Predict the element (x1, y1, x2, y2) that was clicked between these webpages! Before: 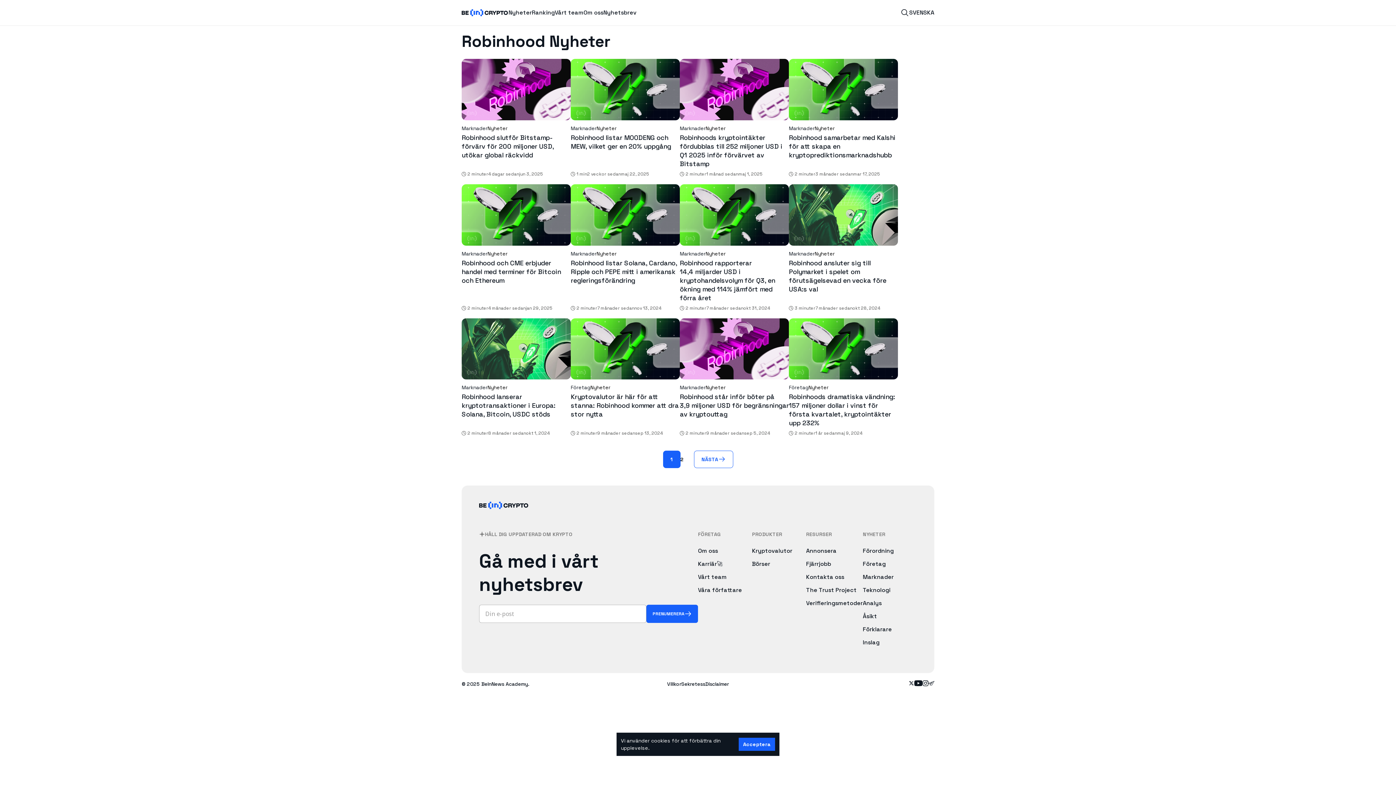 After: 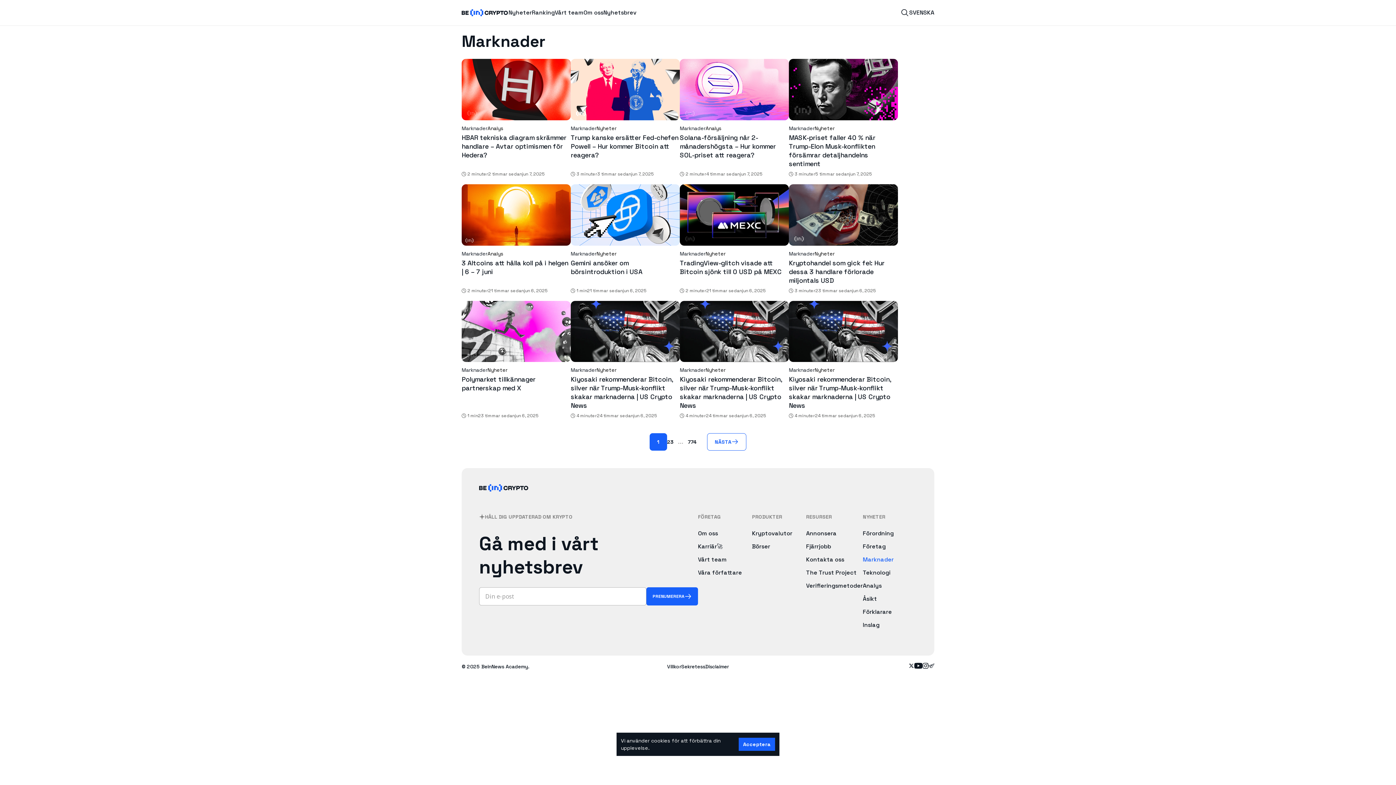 Action: bbox: (680, 124, 705, 131) label: Marknader